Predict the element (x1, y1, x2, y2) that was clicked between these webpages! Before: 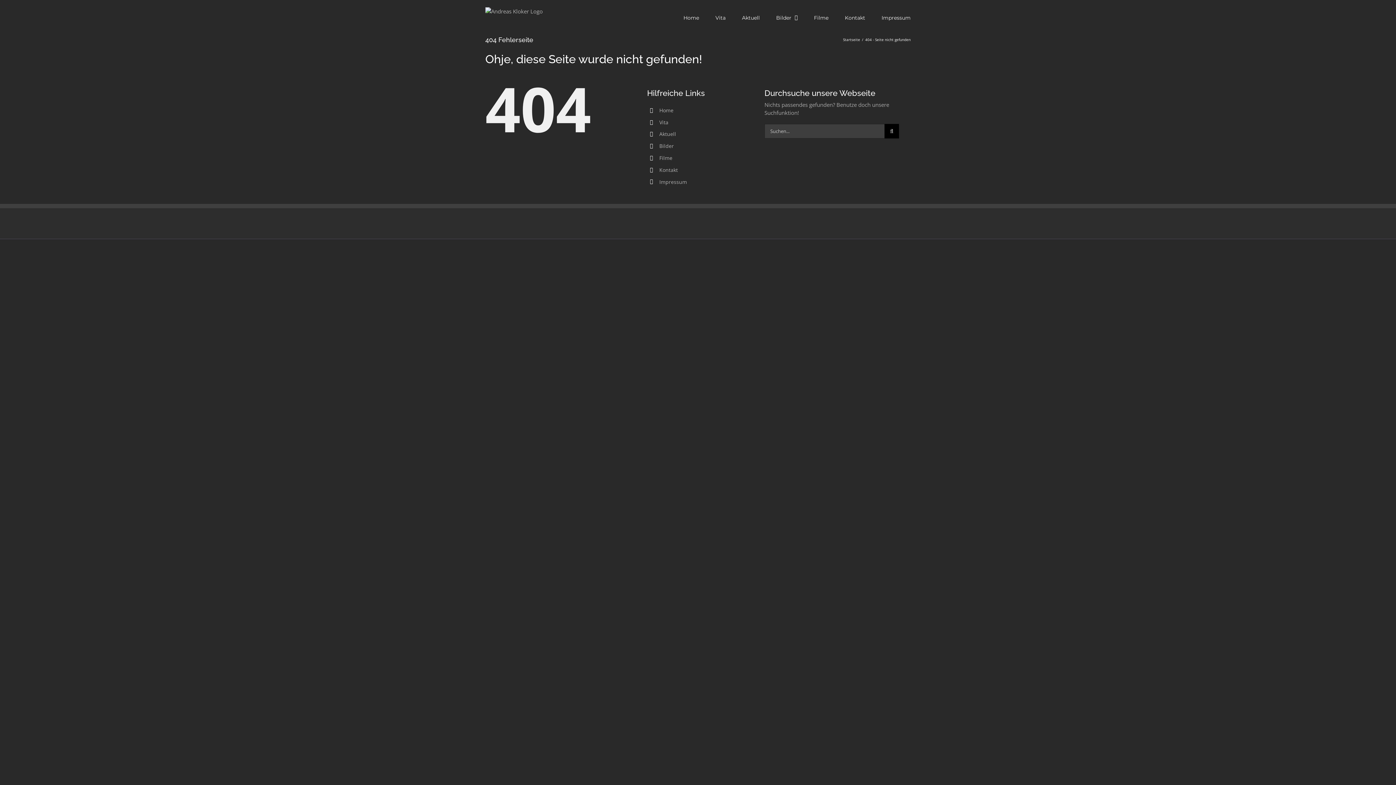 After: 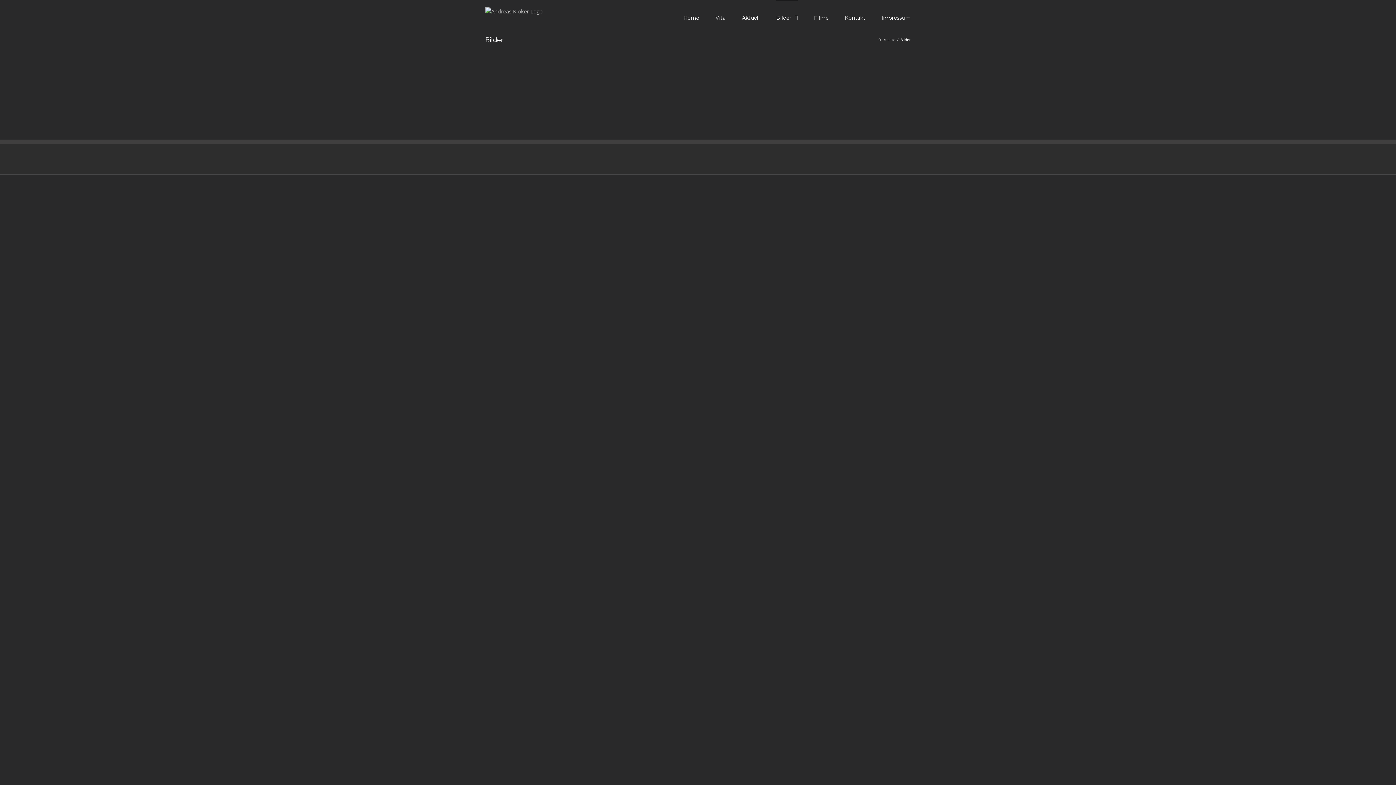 Action: bbox: (659, 142, 674, 149) label: Bilder